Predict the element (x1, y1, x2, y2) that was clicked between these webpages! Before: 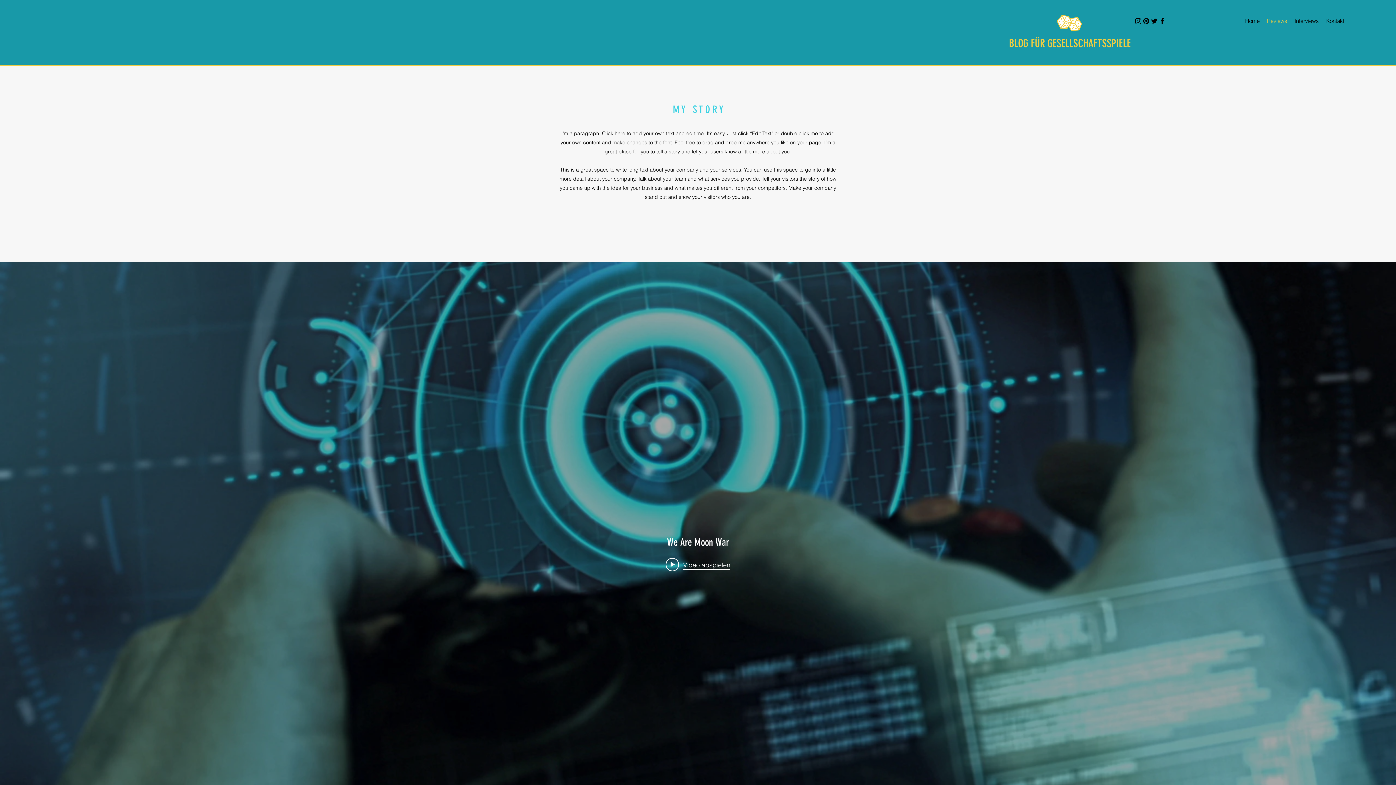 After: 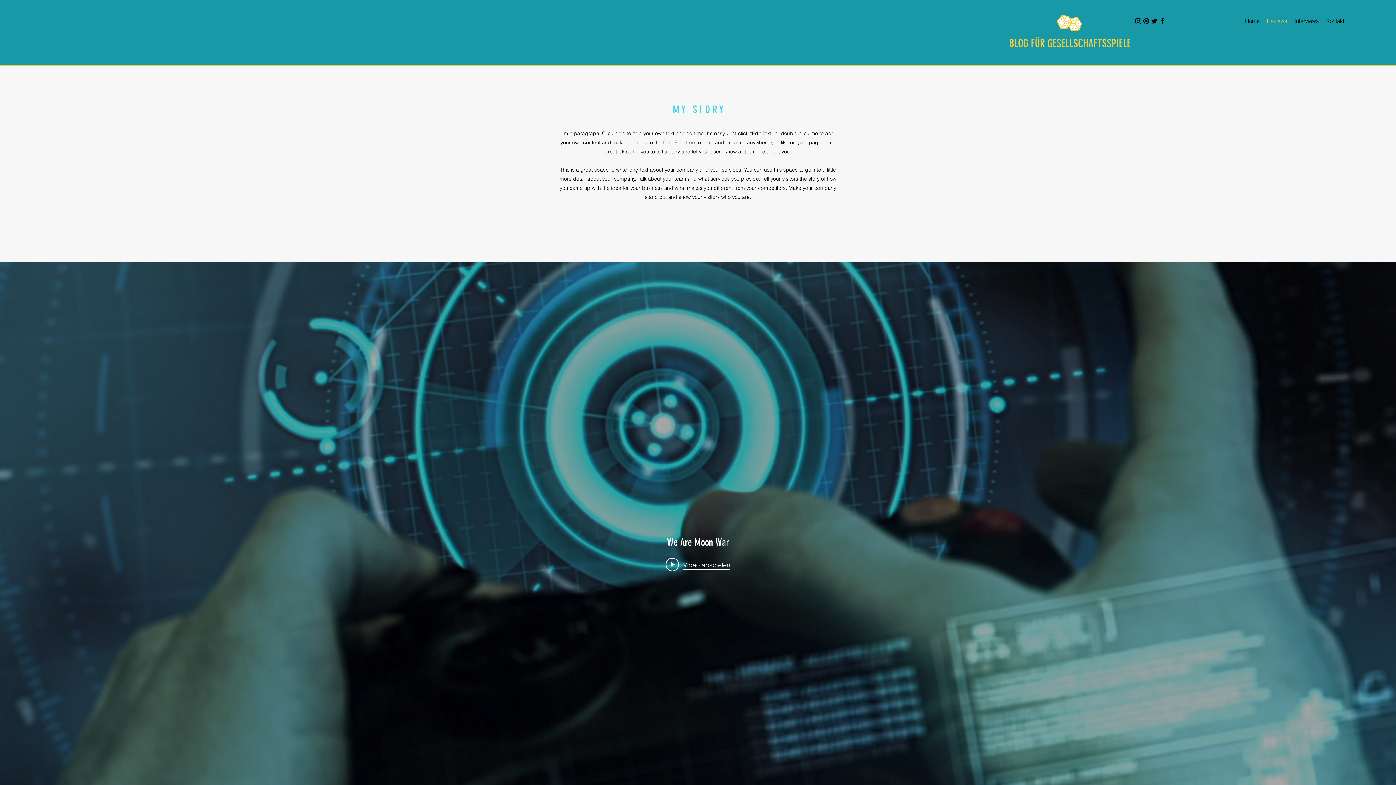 Action: label: Instagram        bbox: (1134, 17, 1142, 25)